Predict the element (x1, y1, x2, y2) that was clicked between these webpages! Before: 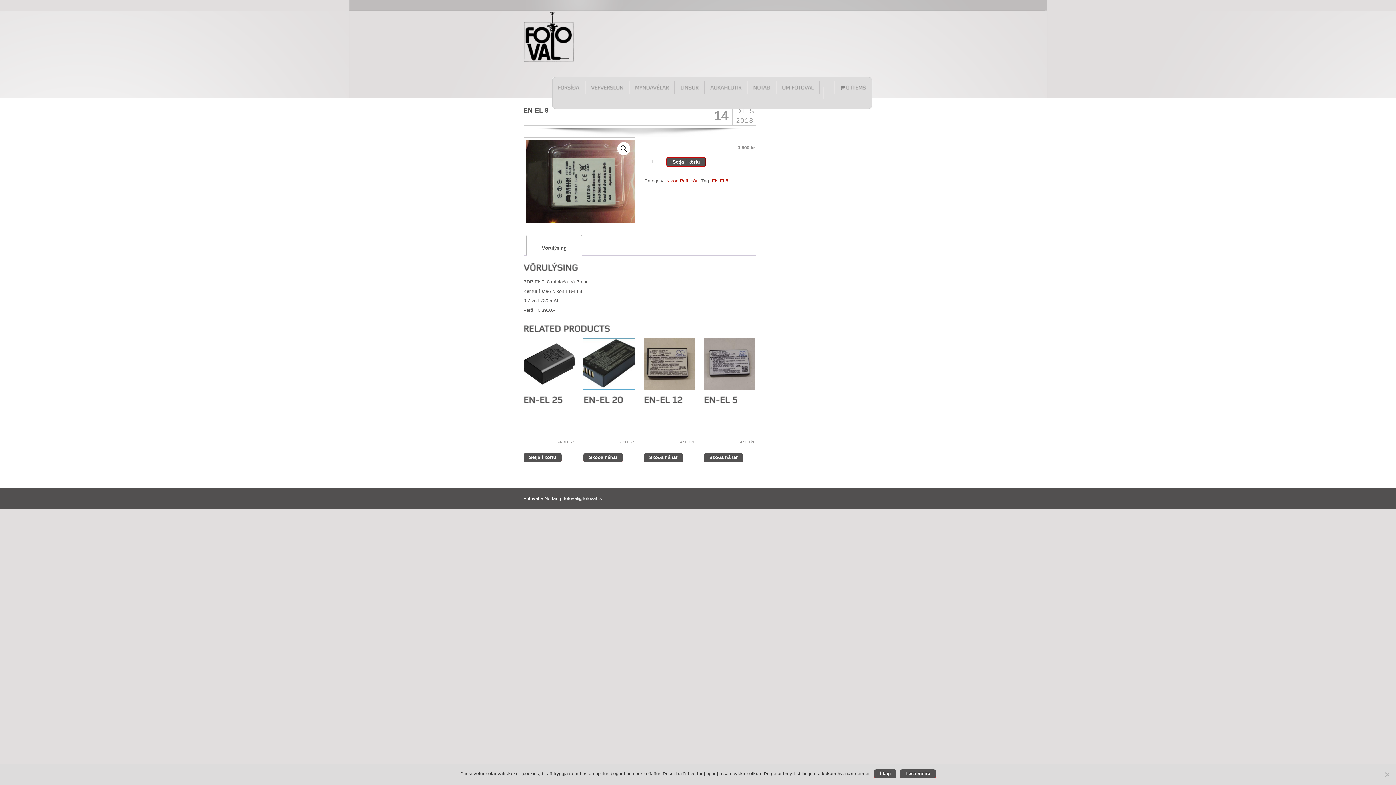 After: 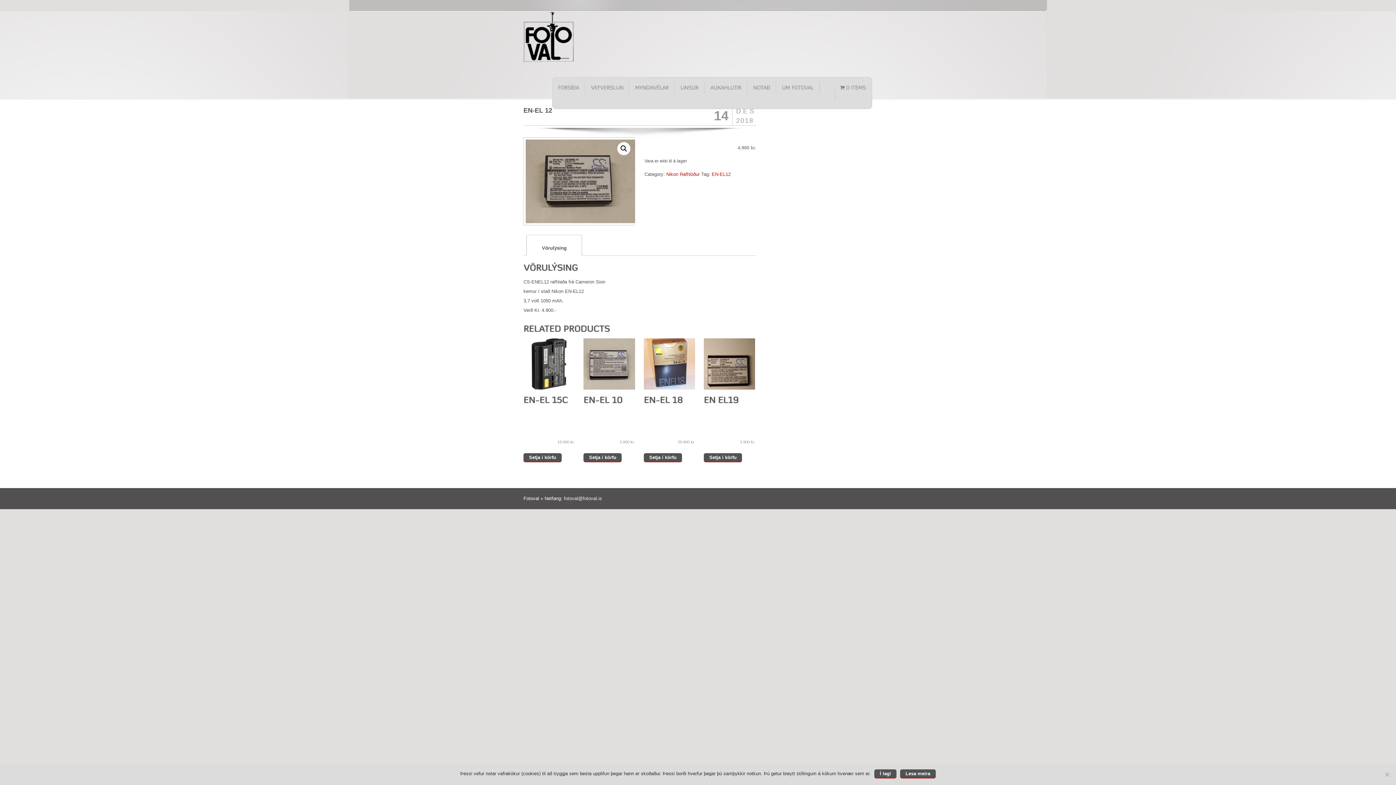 Action: bbox: (643, 338, 695, 446) label: EN-EL12
4.900 kr.